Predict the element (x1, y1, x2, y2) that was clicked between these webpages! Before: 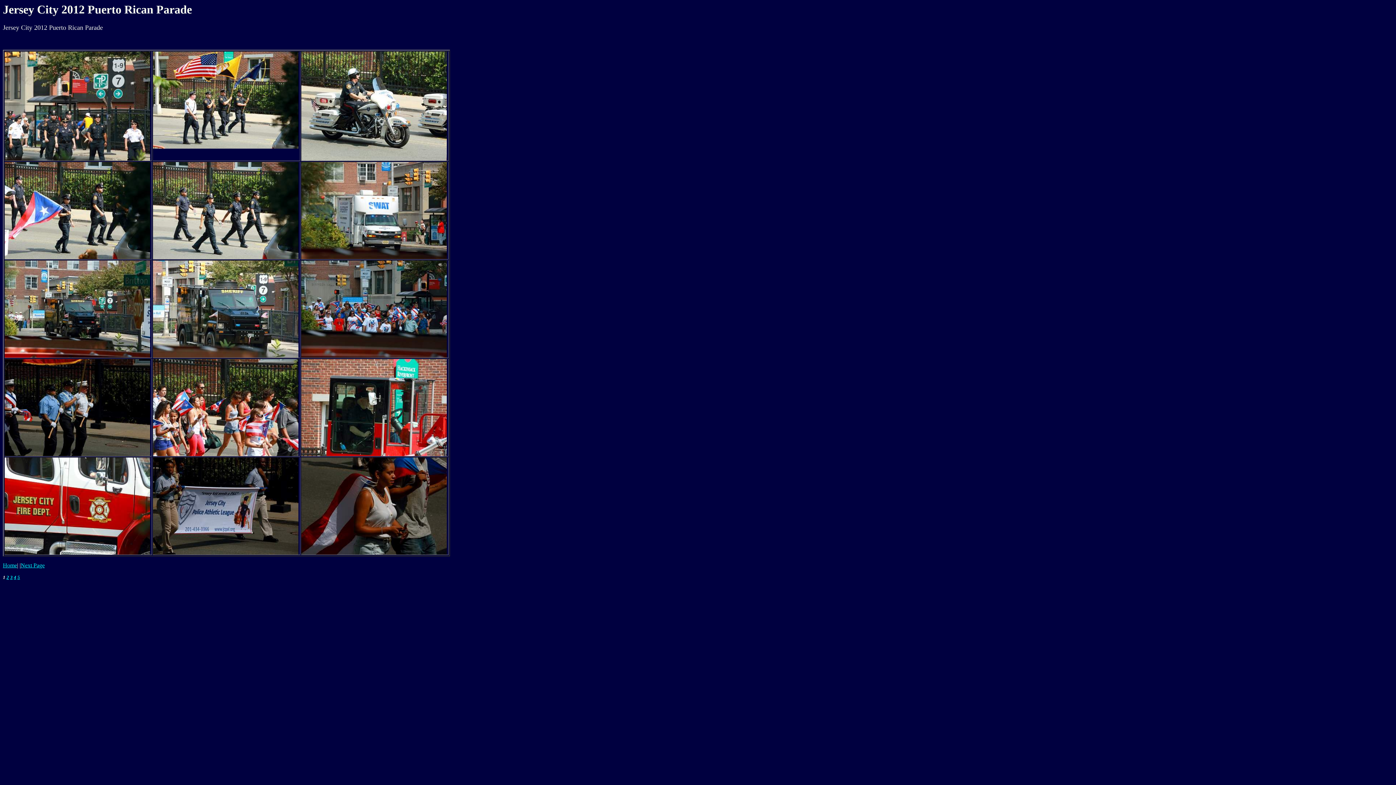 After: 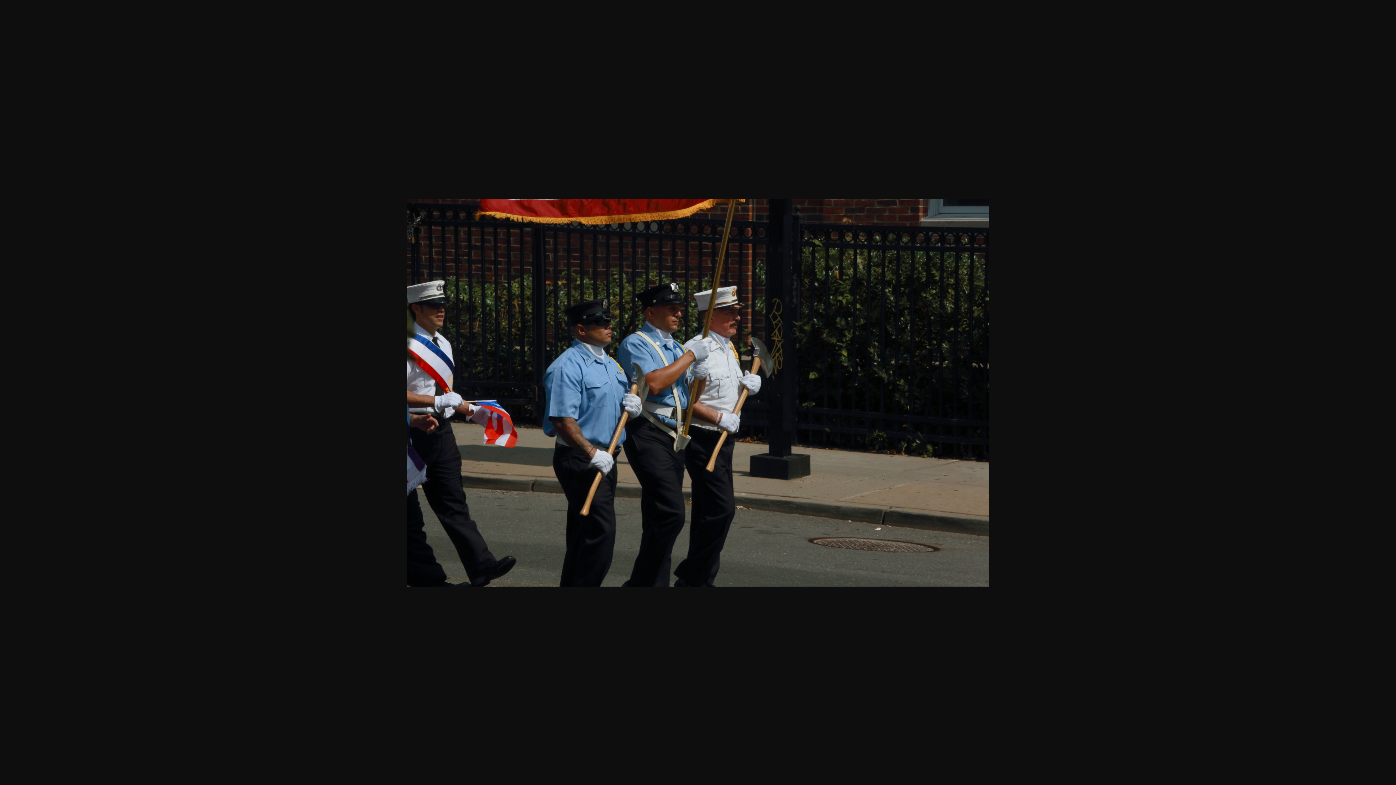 Action: bbox: (4, 451, 150, 457)